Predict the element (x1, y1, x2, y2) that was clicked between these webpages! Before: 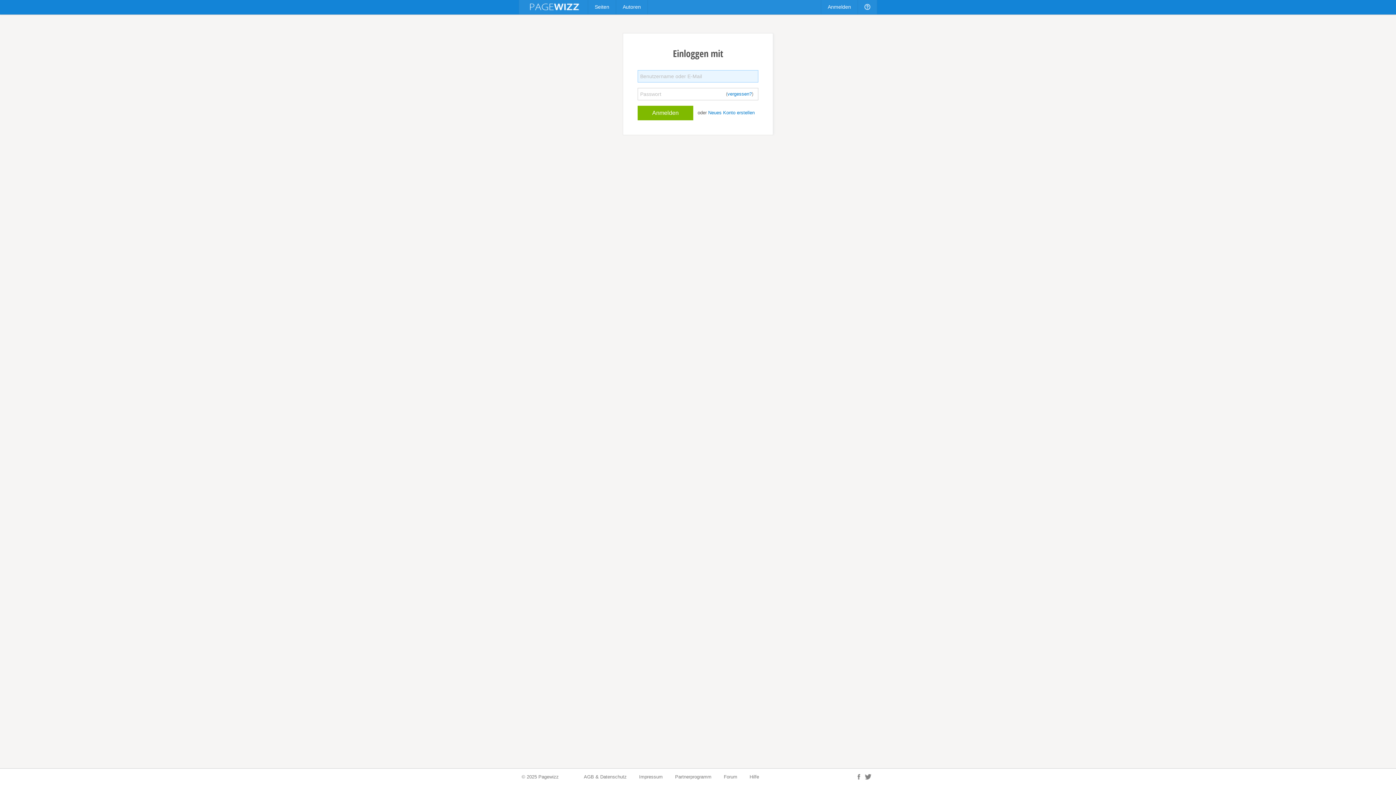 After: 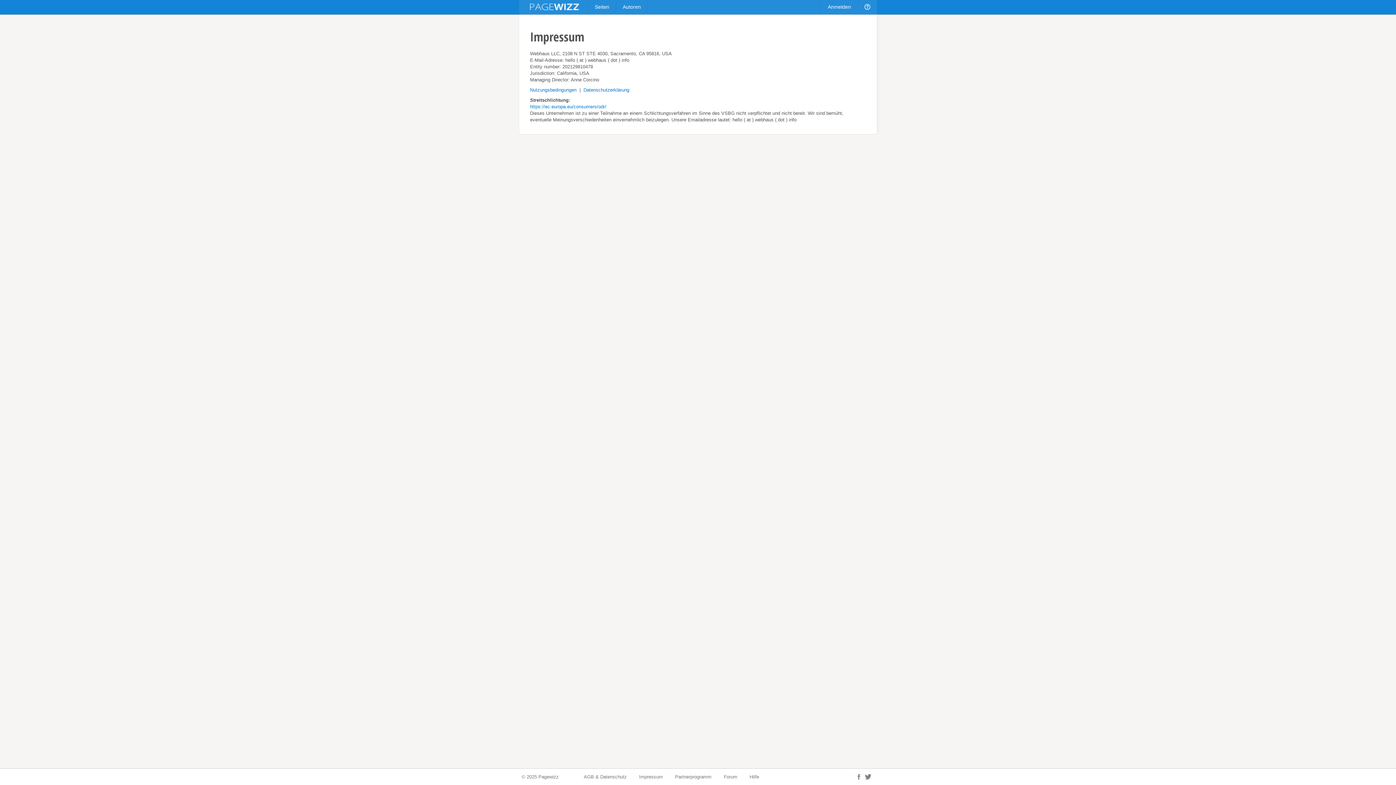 Action: bbox: (639, 774, 662, 780) label: Impressum